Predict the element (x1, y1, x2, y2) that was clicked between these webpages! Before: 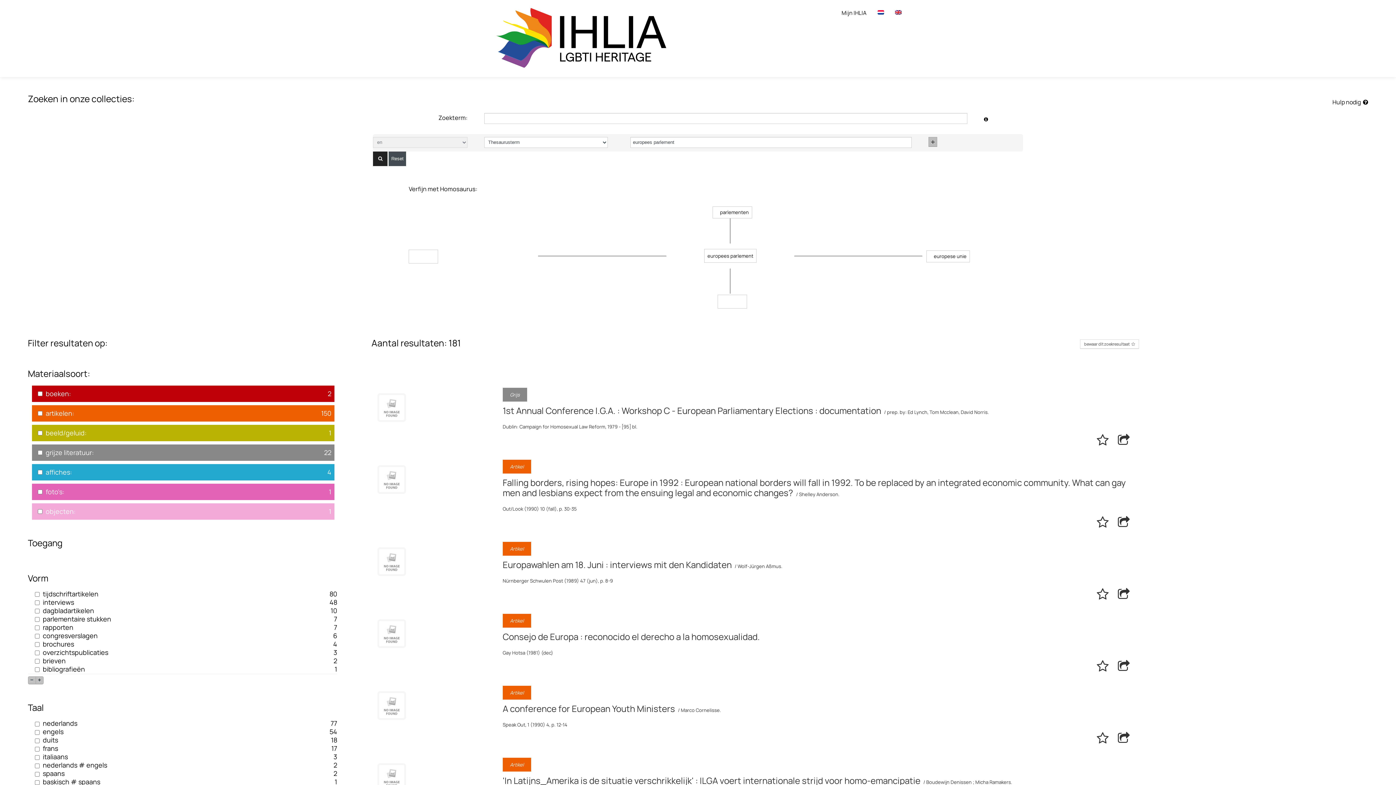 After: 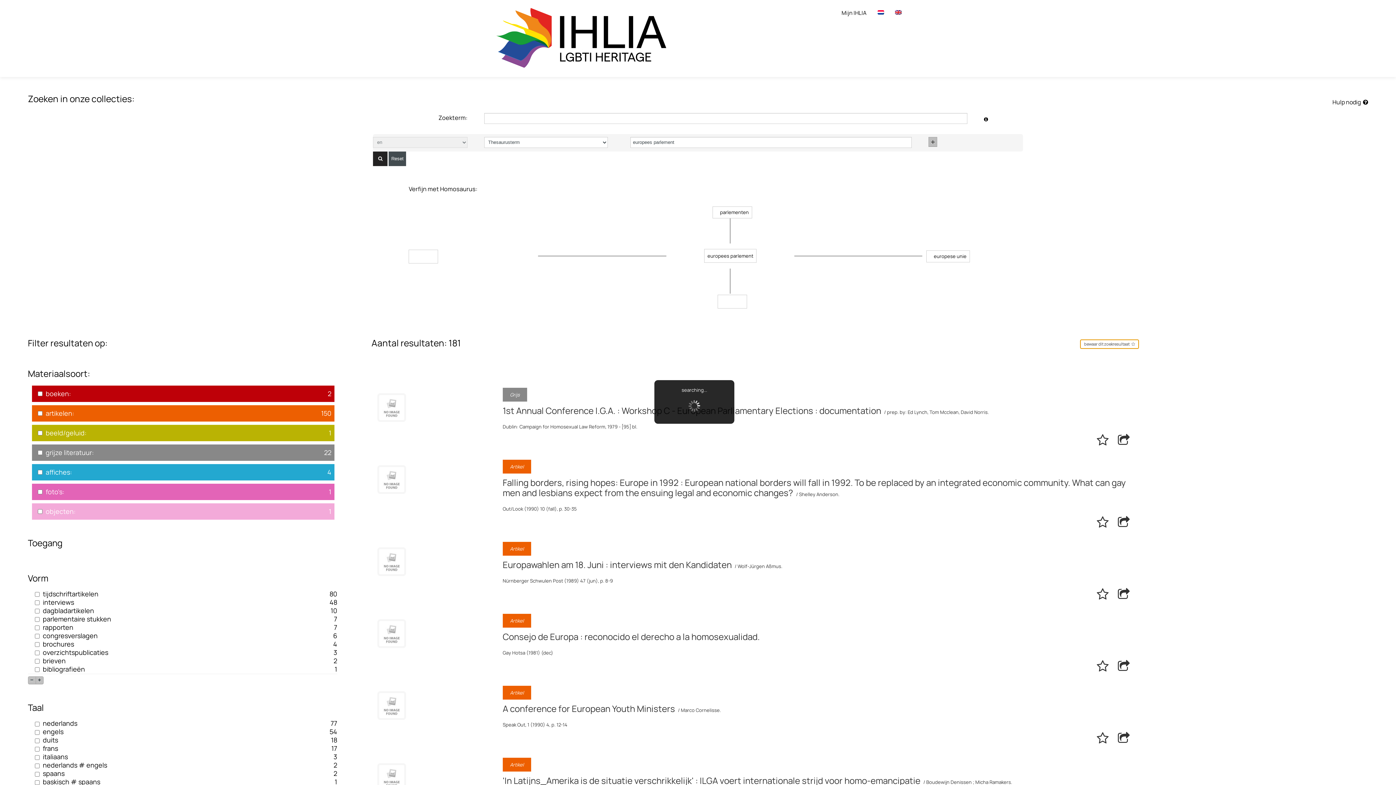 Action: label: bewaar dit zoekresultaat bbox: (1080, 339, 1139, 348)